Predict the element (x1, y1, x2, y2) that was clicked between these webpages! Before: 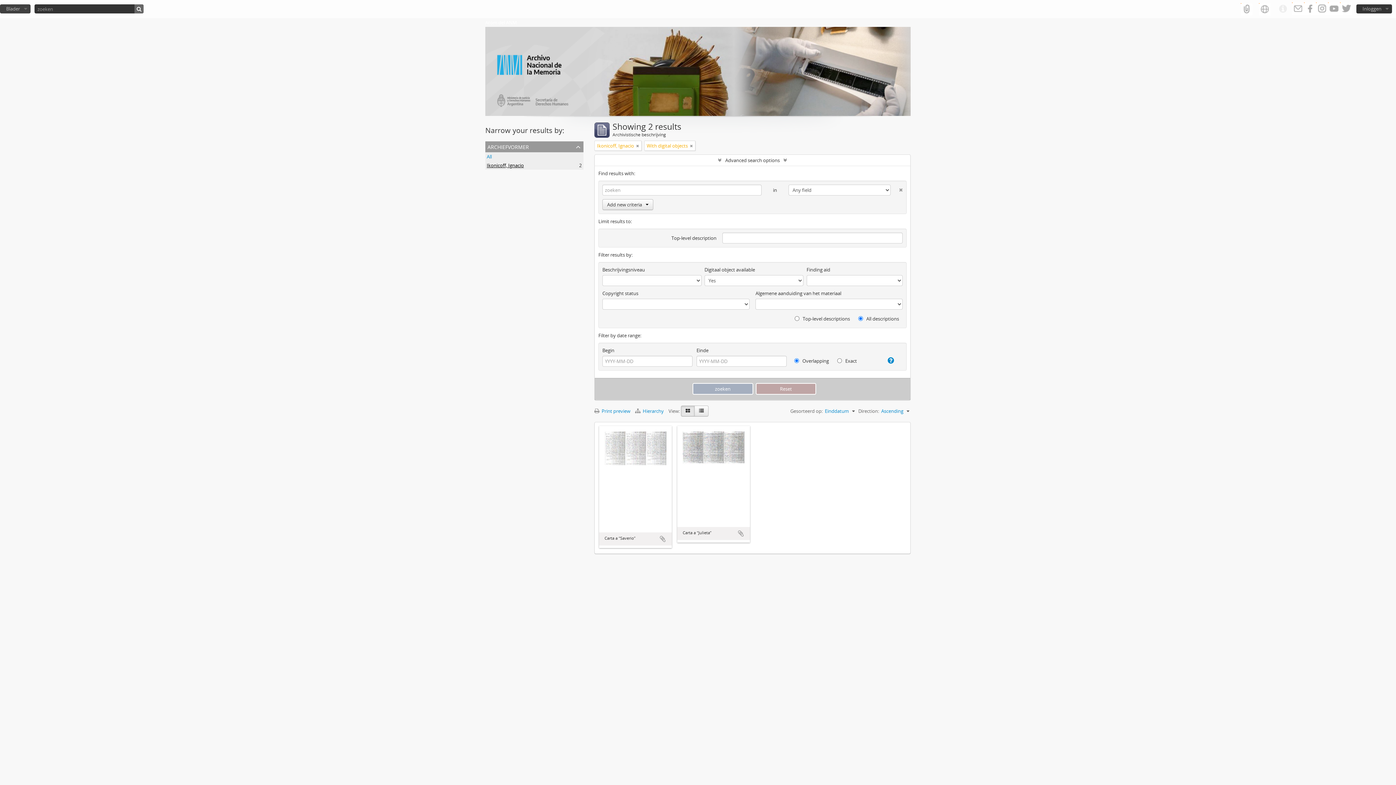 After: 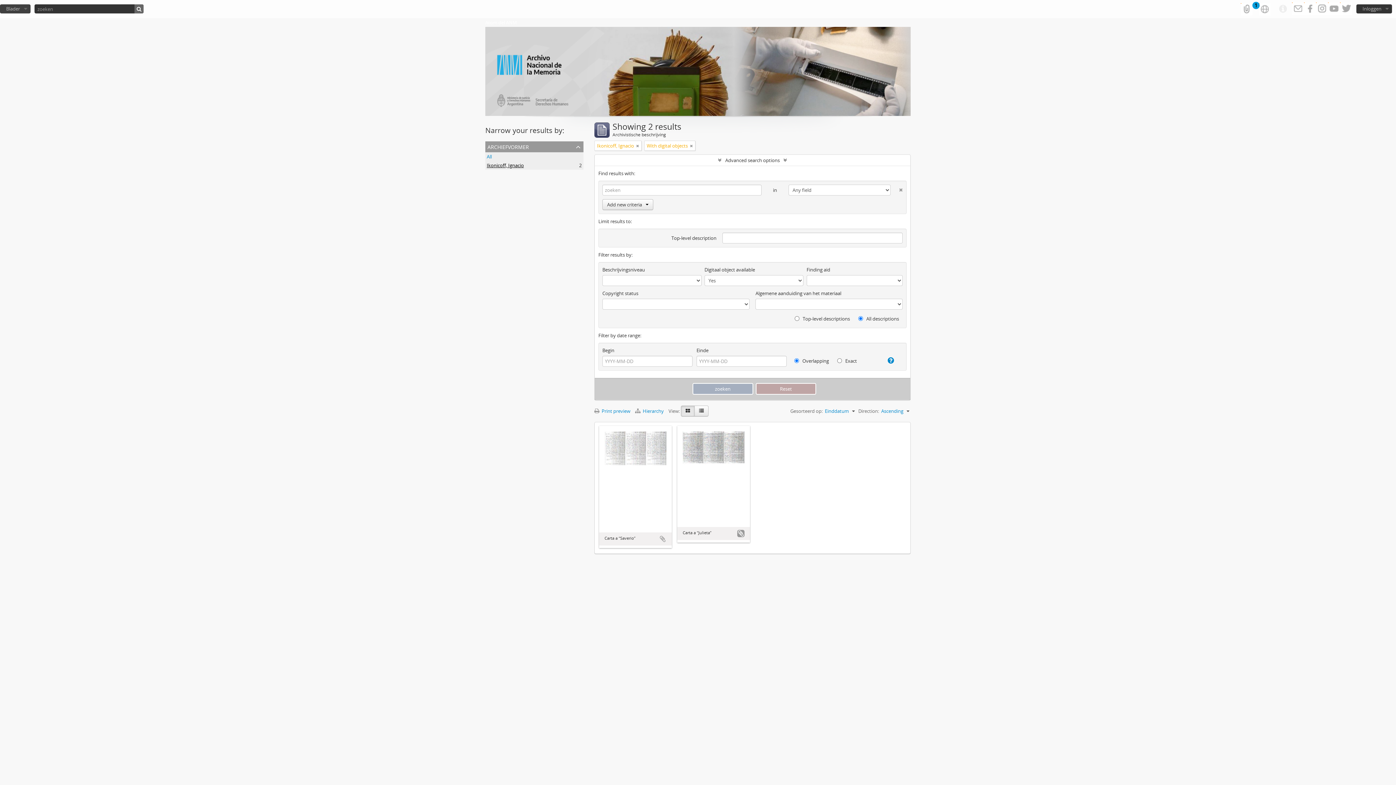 Action: bbox: (737, 530, 744, 537) label: Add to clipboard